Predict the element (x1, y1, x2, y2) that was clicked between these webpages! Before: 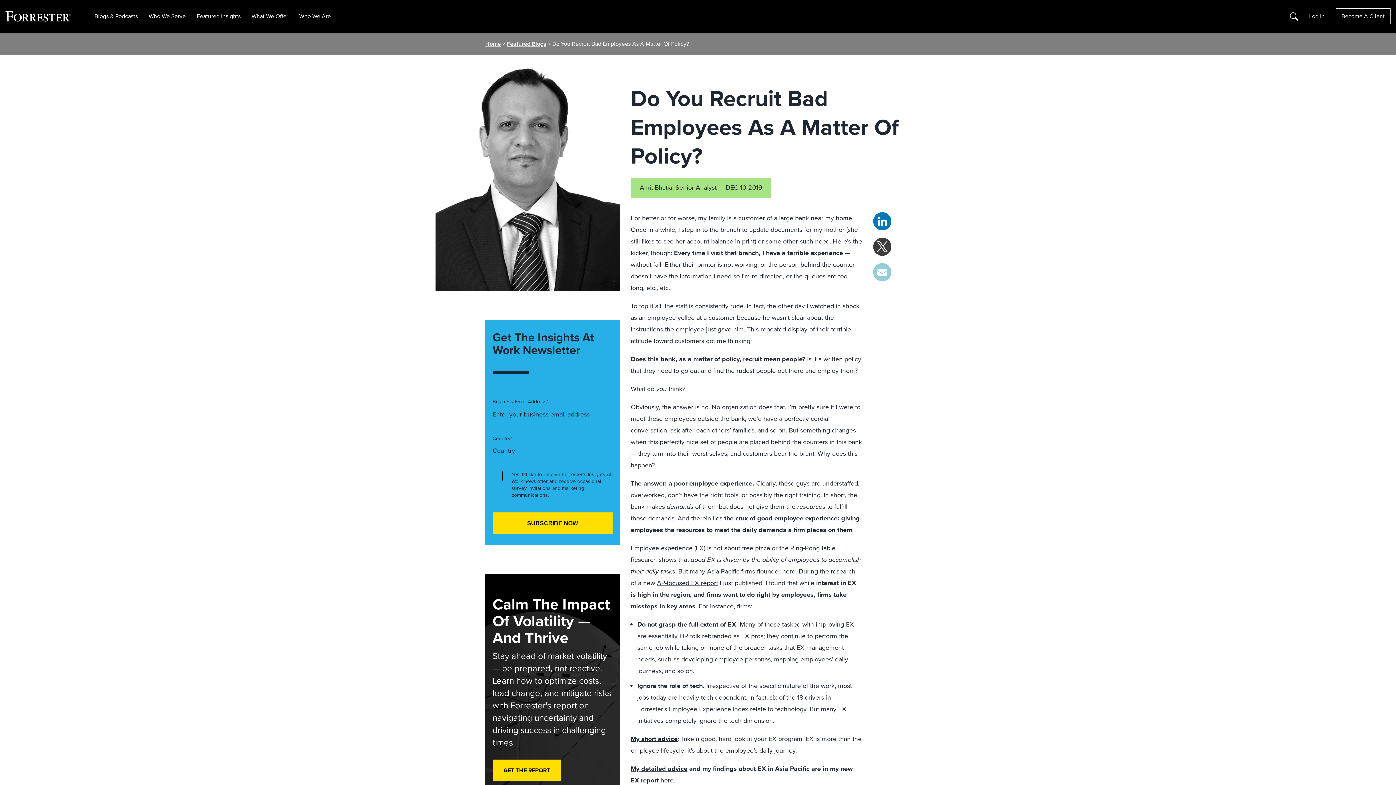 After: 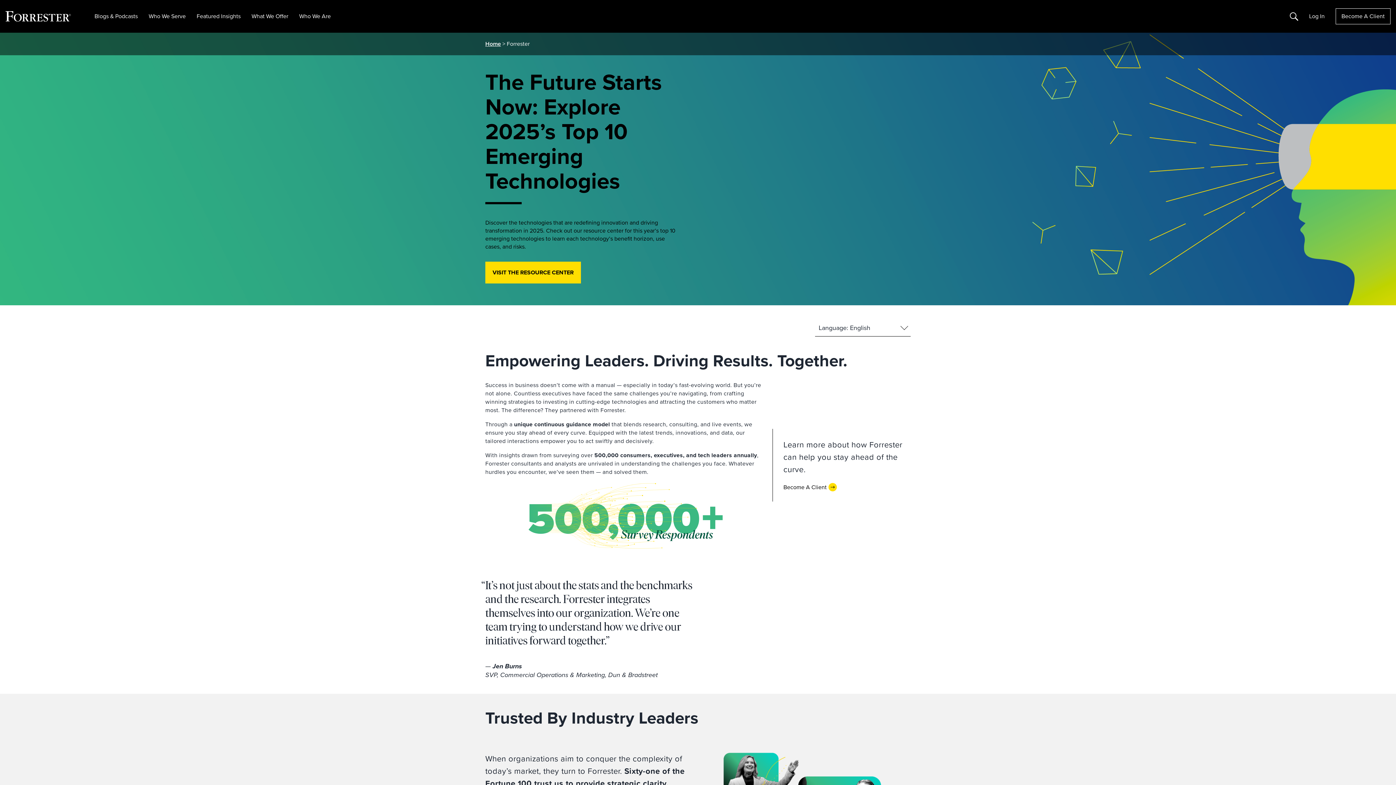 Action: bbox: (5, 10, 70, 21)